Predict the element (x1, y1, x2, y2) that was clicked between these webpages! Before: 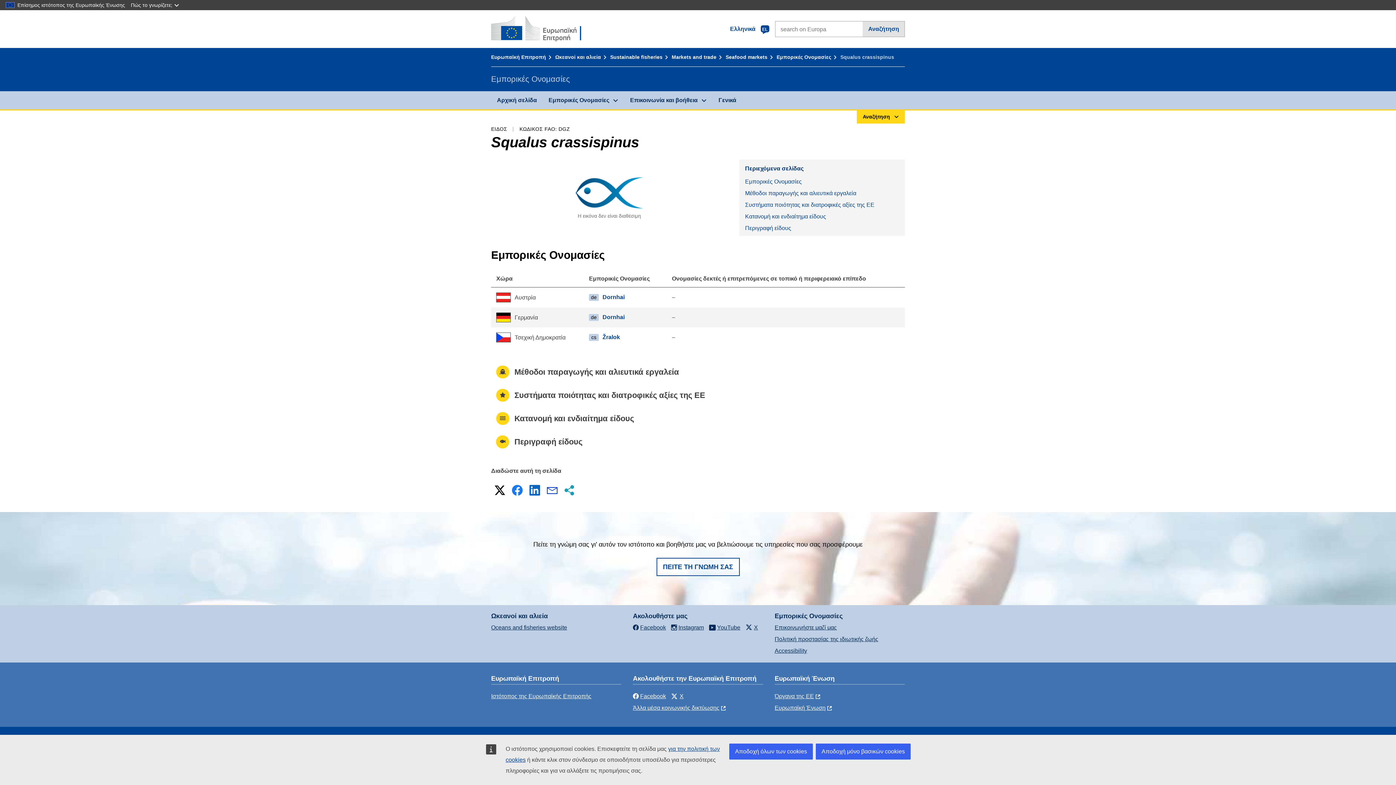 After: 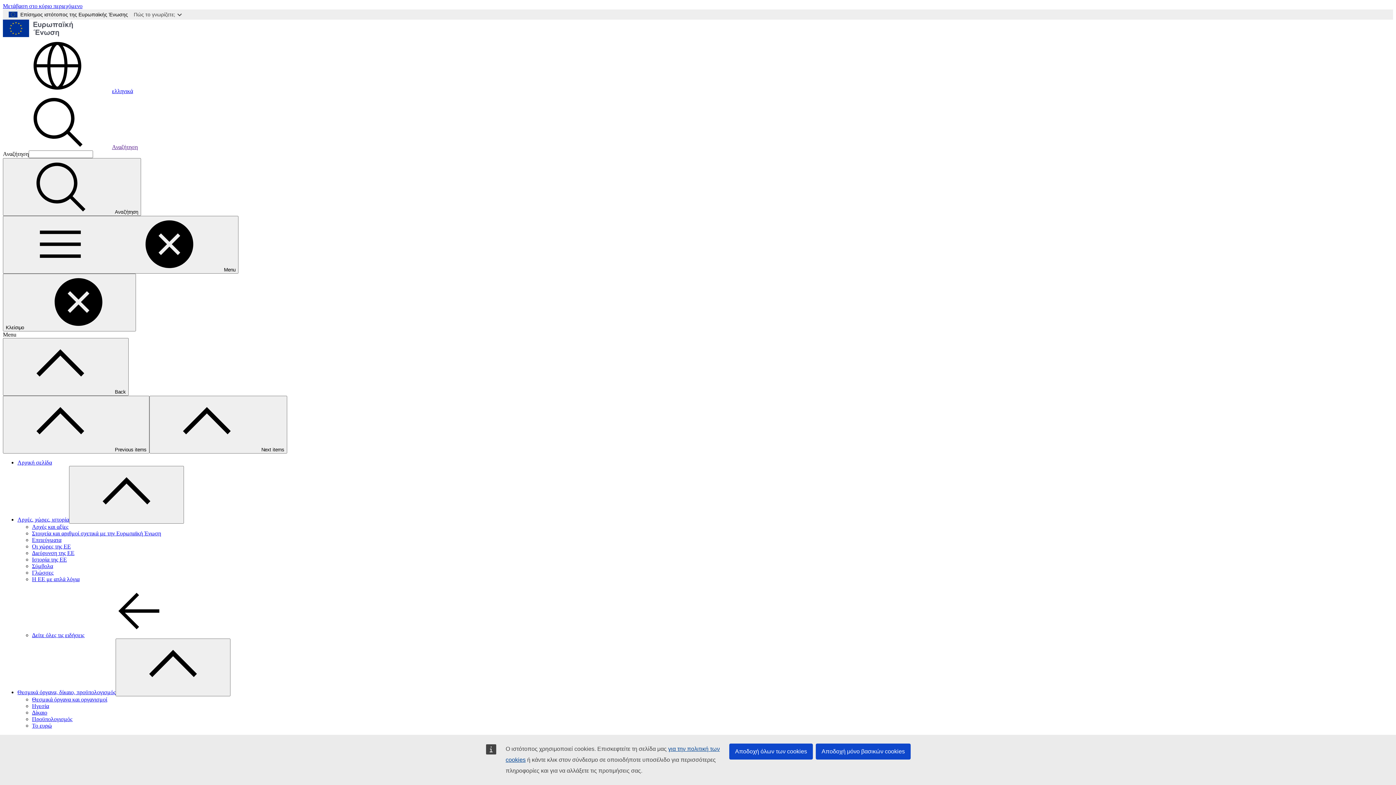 Action: label: Ευρωπαϊκή Ένωση bbox: (774, 705, 833, 711)